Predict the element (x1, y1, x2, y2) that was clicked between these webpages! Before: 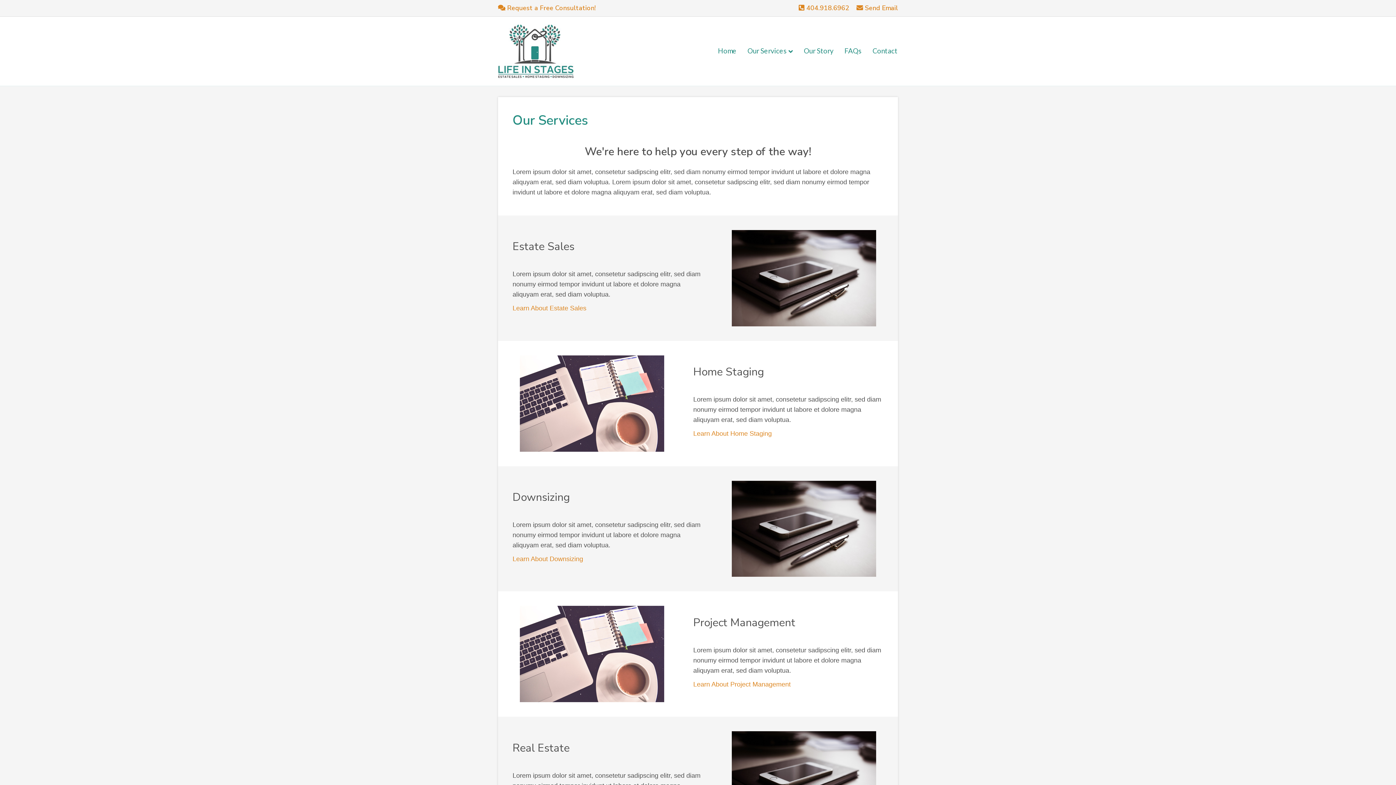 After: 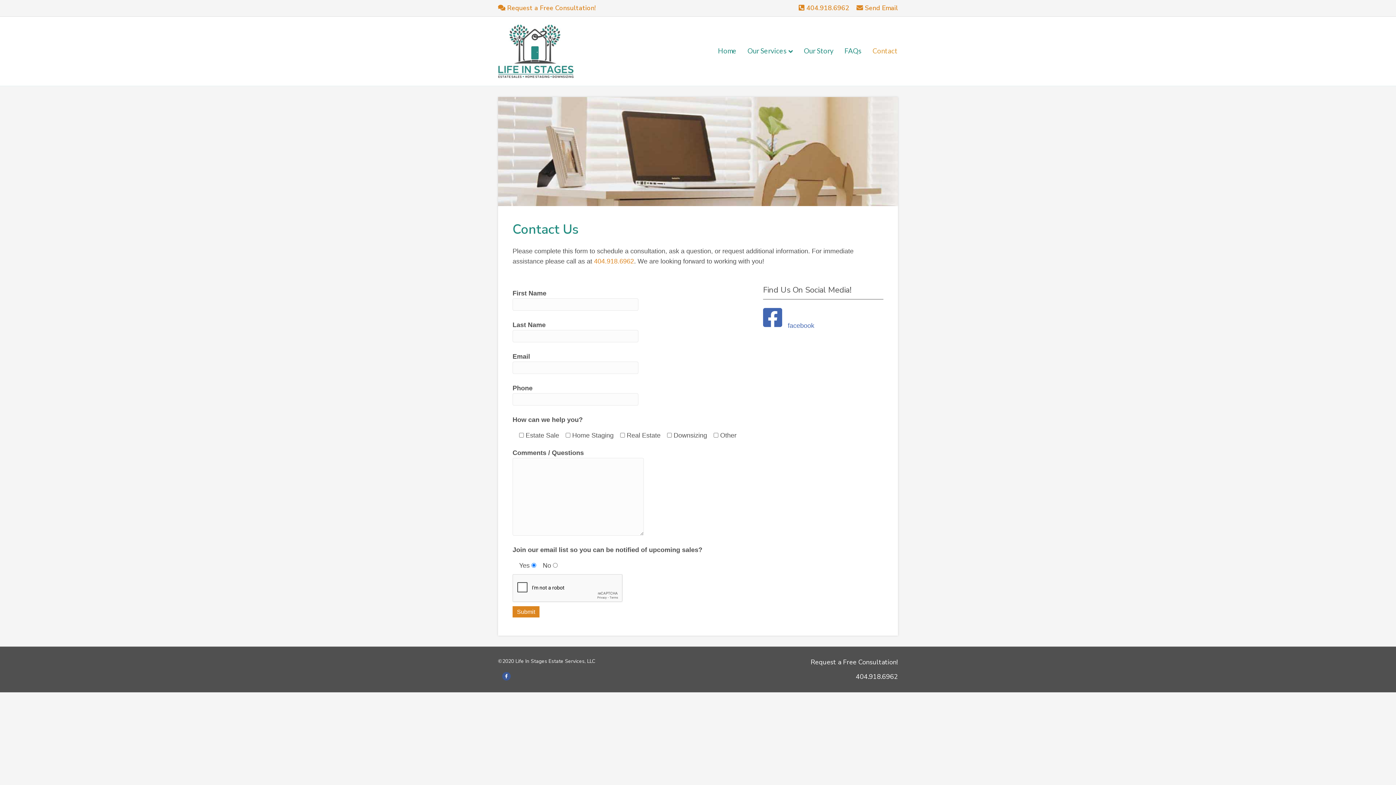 Action: label: Request a Free Consultation! bbox: (507, 3, 596, 12)